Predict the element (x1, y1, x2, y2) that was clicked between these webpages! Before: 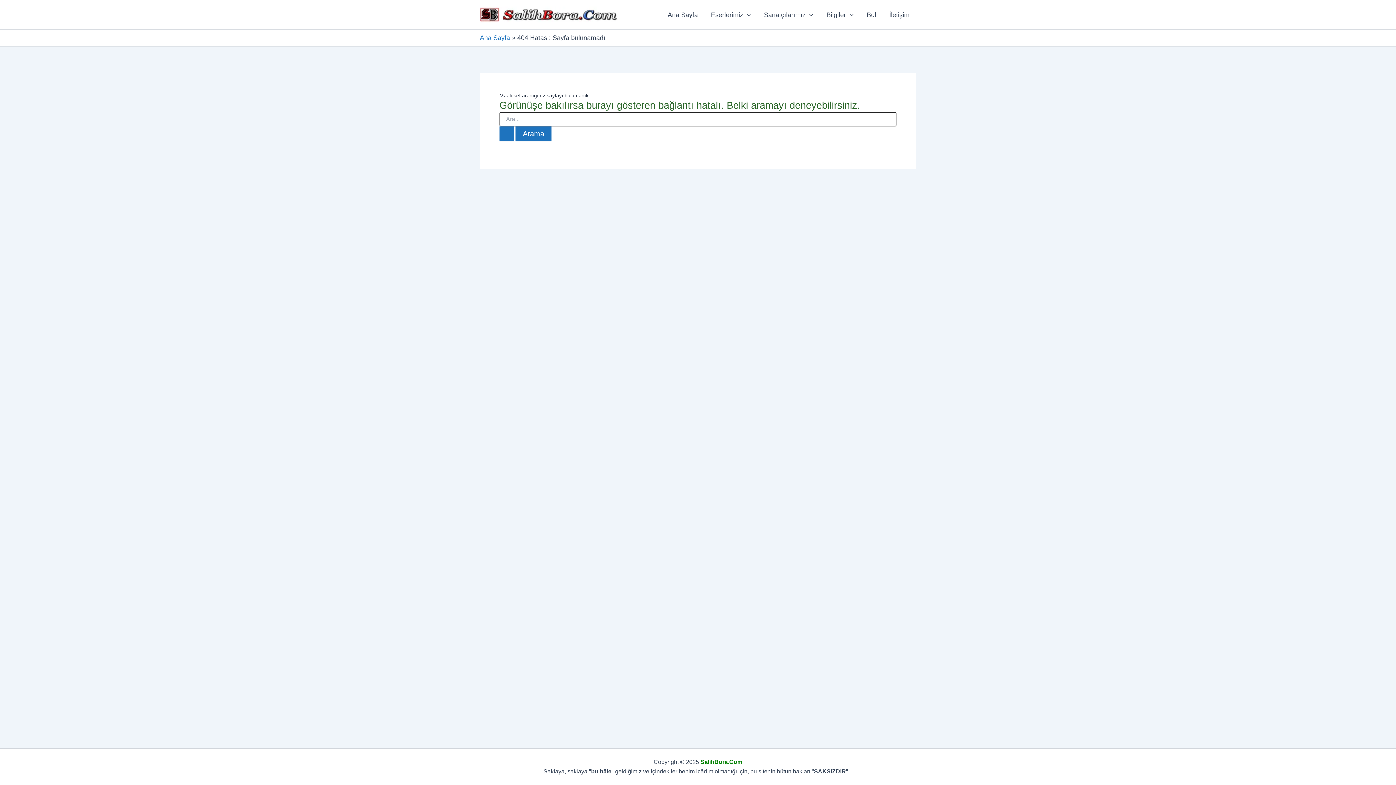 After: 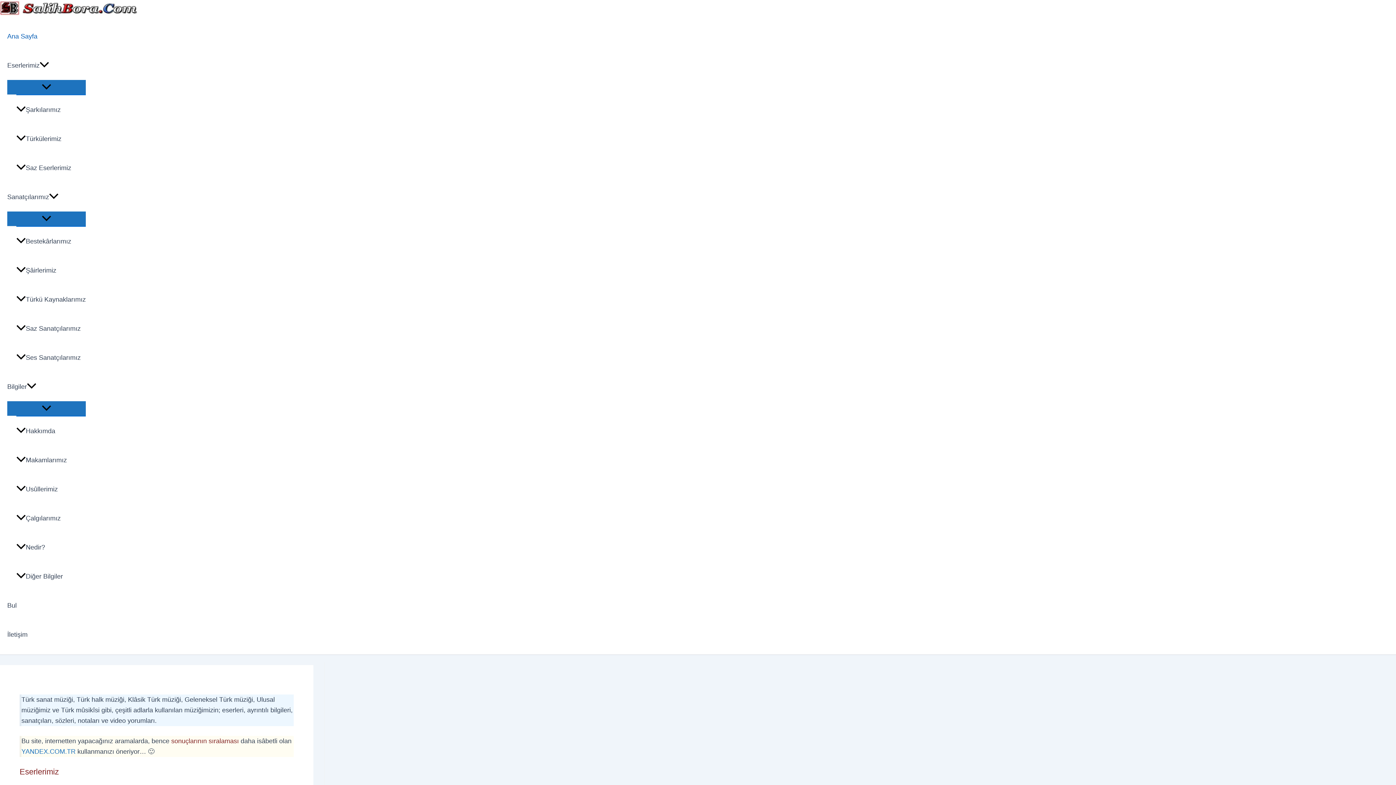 Action: bbox: (480, 10, 618, 18)